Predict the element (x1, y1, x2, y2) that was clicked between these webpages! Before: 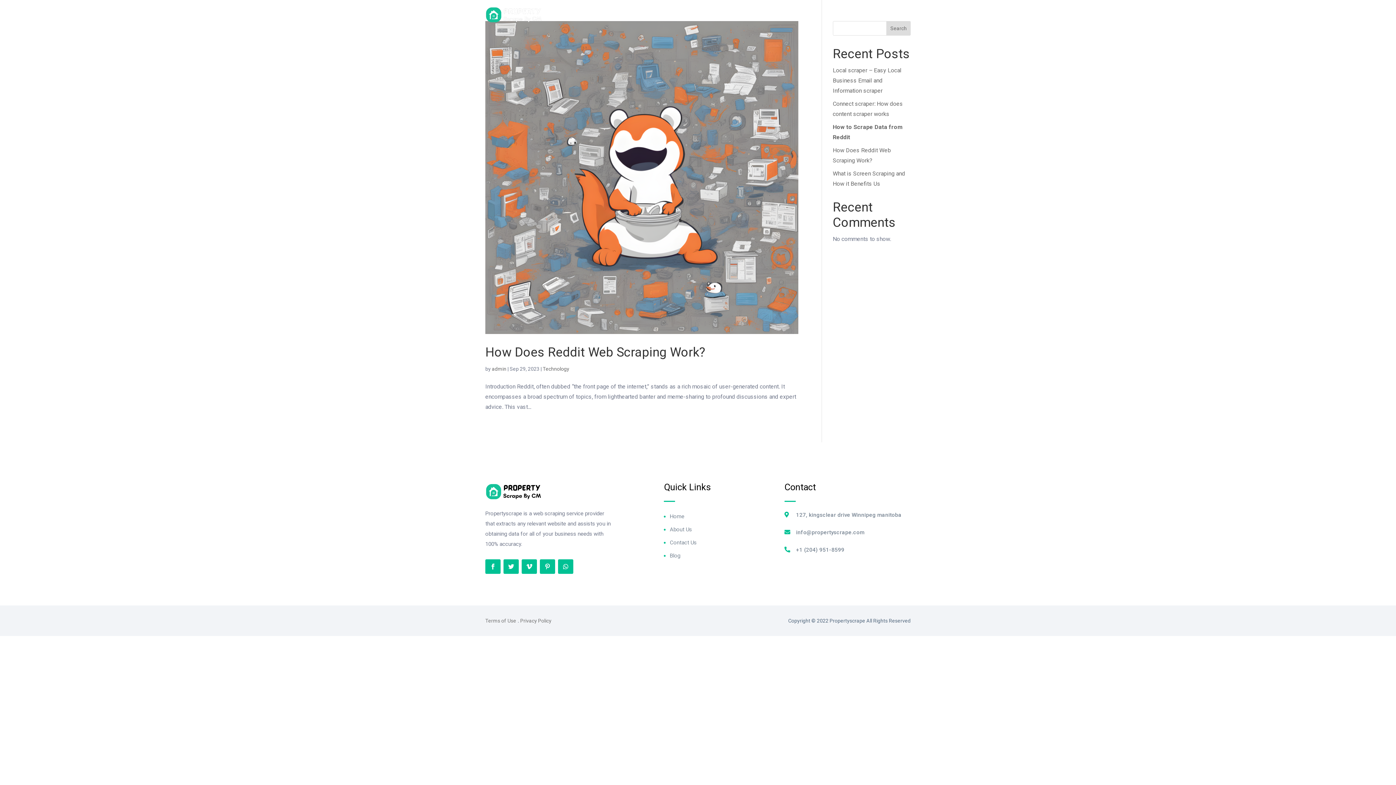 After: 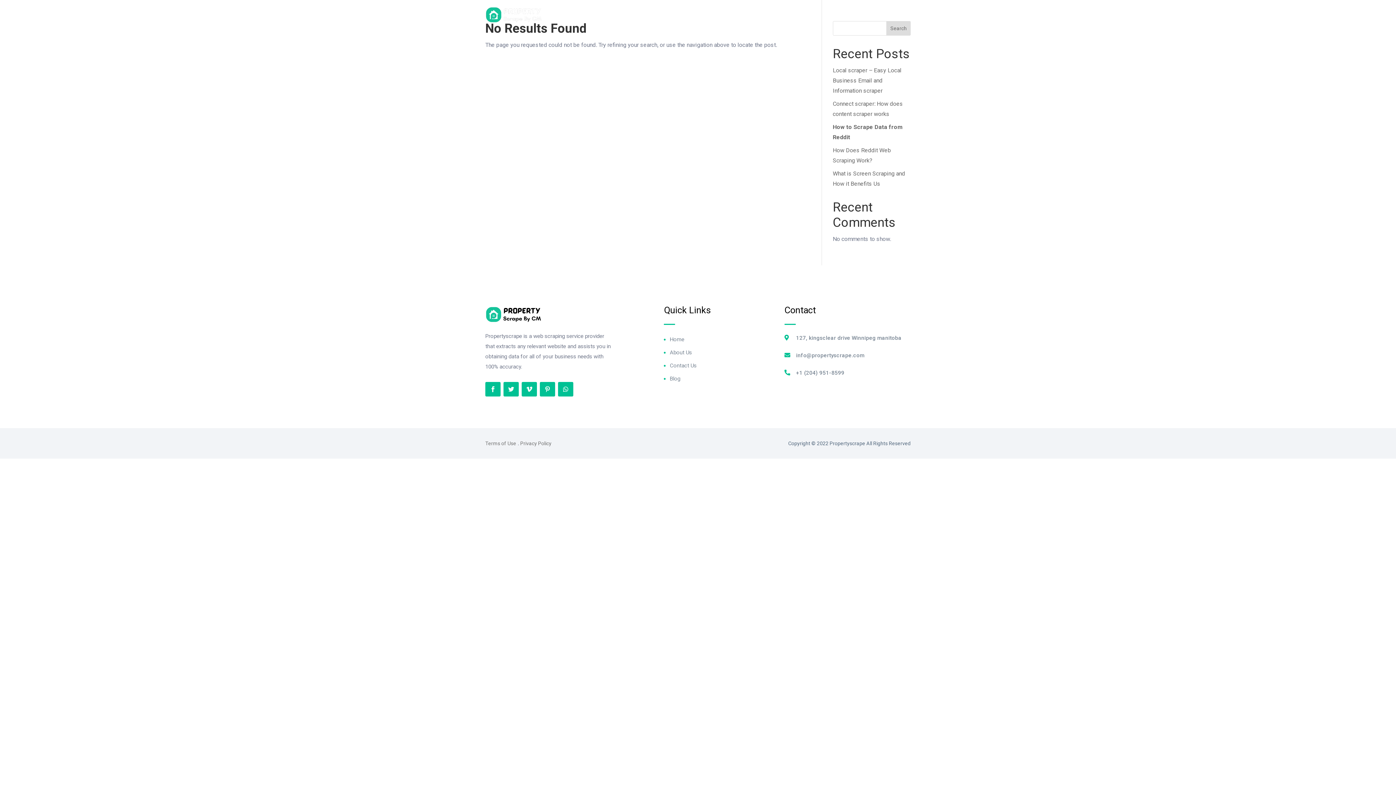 Action: bbox: (669, 526, 692, 533) label: About Us